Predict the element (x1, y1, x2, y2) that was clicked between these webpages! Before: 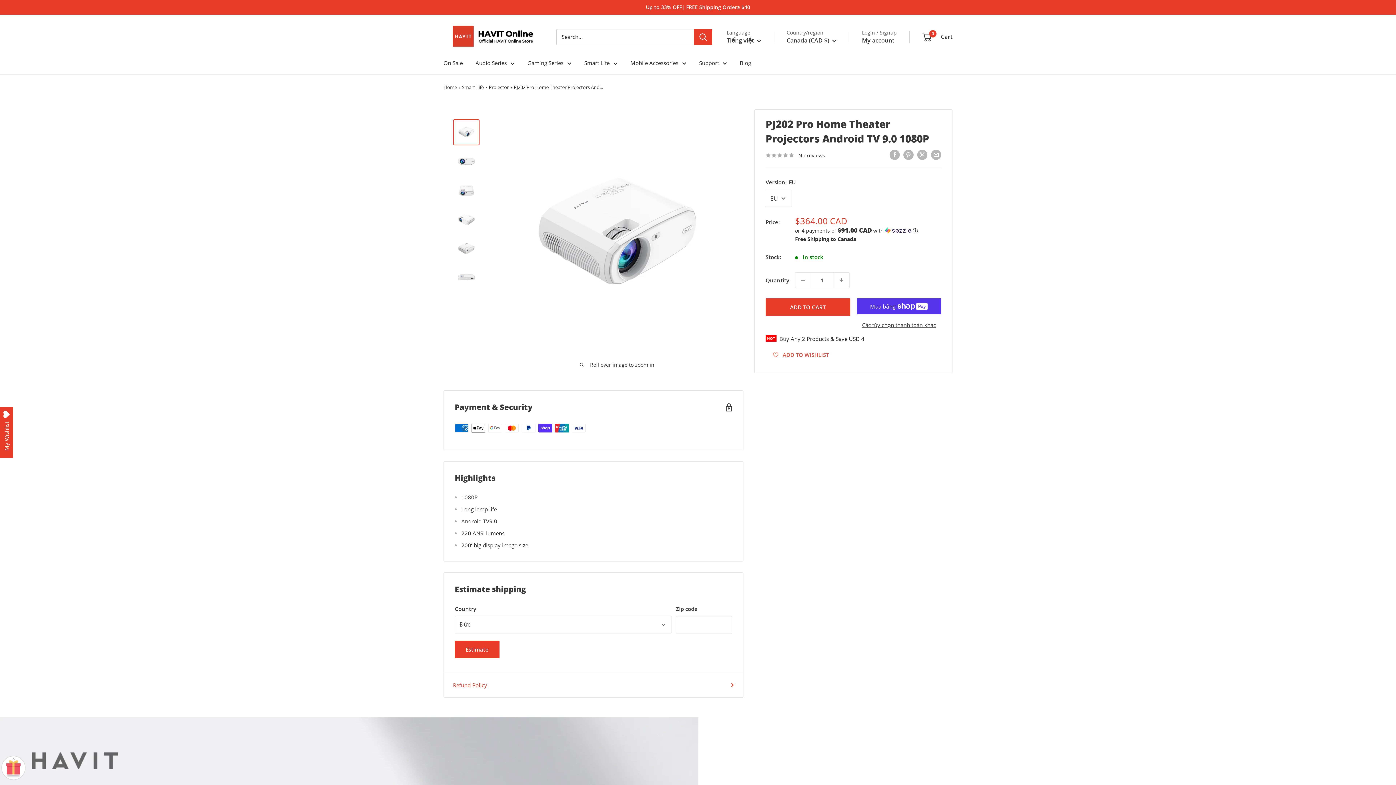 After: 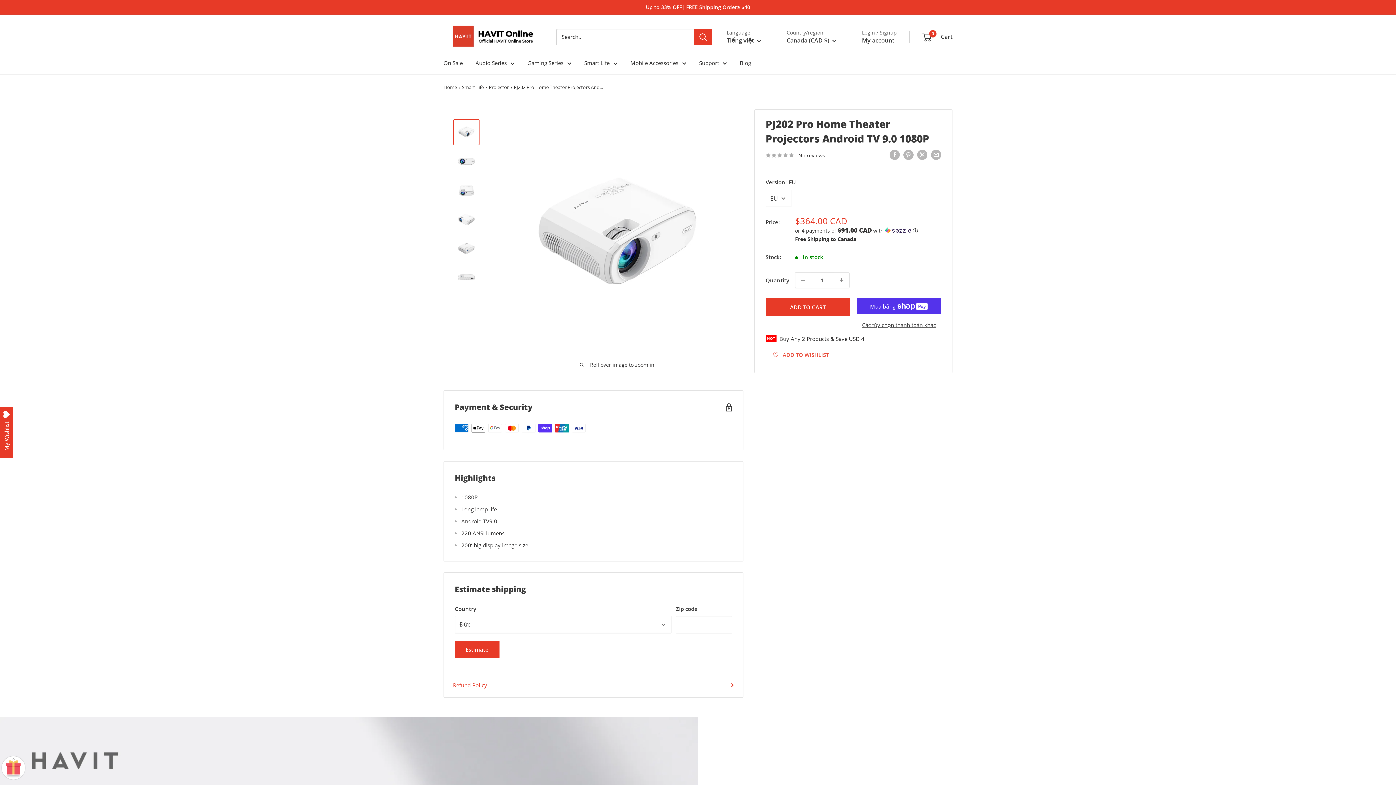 Action: bbox: (453, 119, 479, 145)